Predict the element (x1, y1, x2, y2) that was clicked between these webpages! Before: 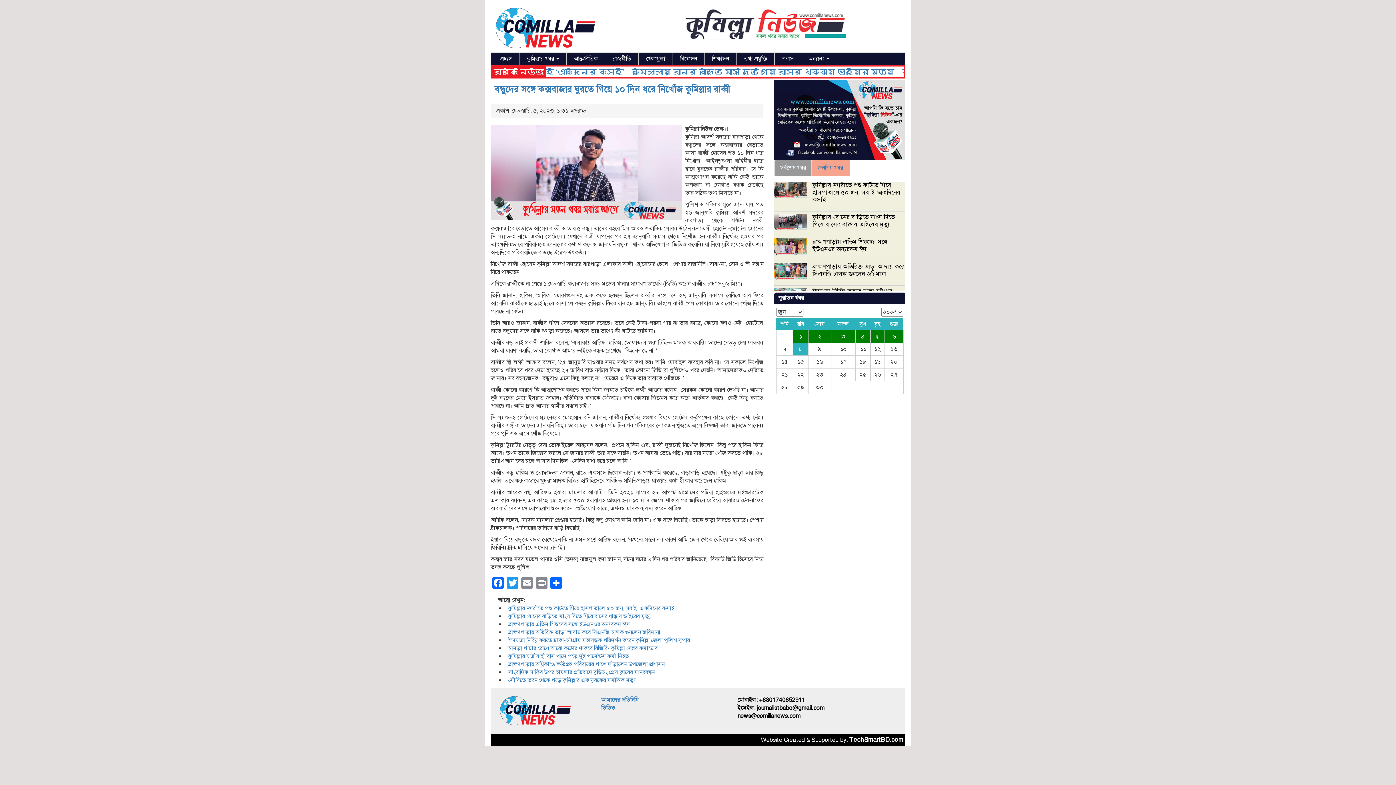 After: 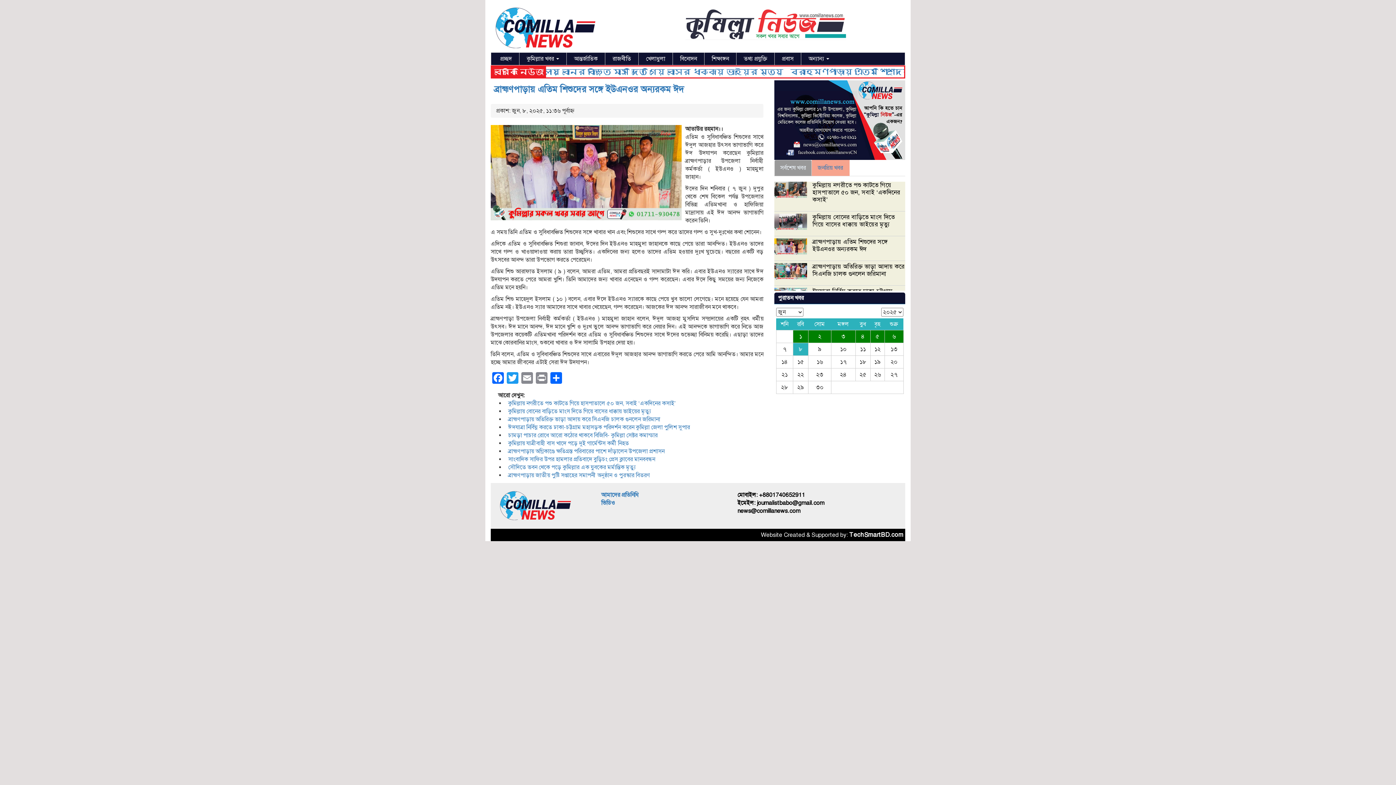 Action: label: ব্রাহ্মণপাড়ায় এতিম শিশুদের সঙ্গে ইউএনওর অন্যরকম ঈদ bbox: (508, 620, 630, 628)